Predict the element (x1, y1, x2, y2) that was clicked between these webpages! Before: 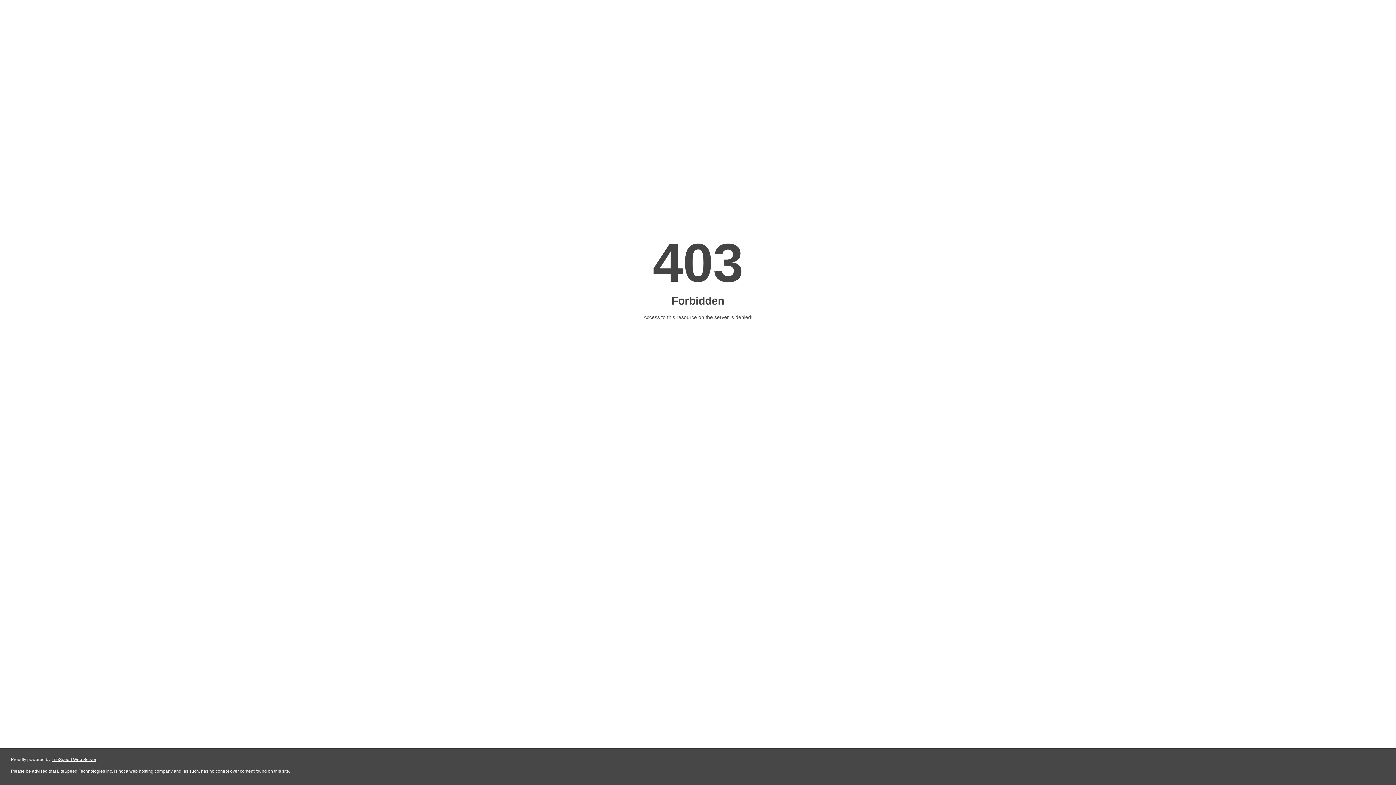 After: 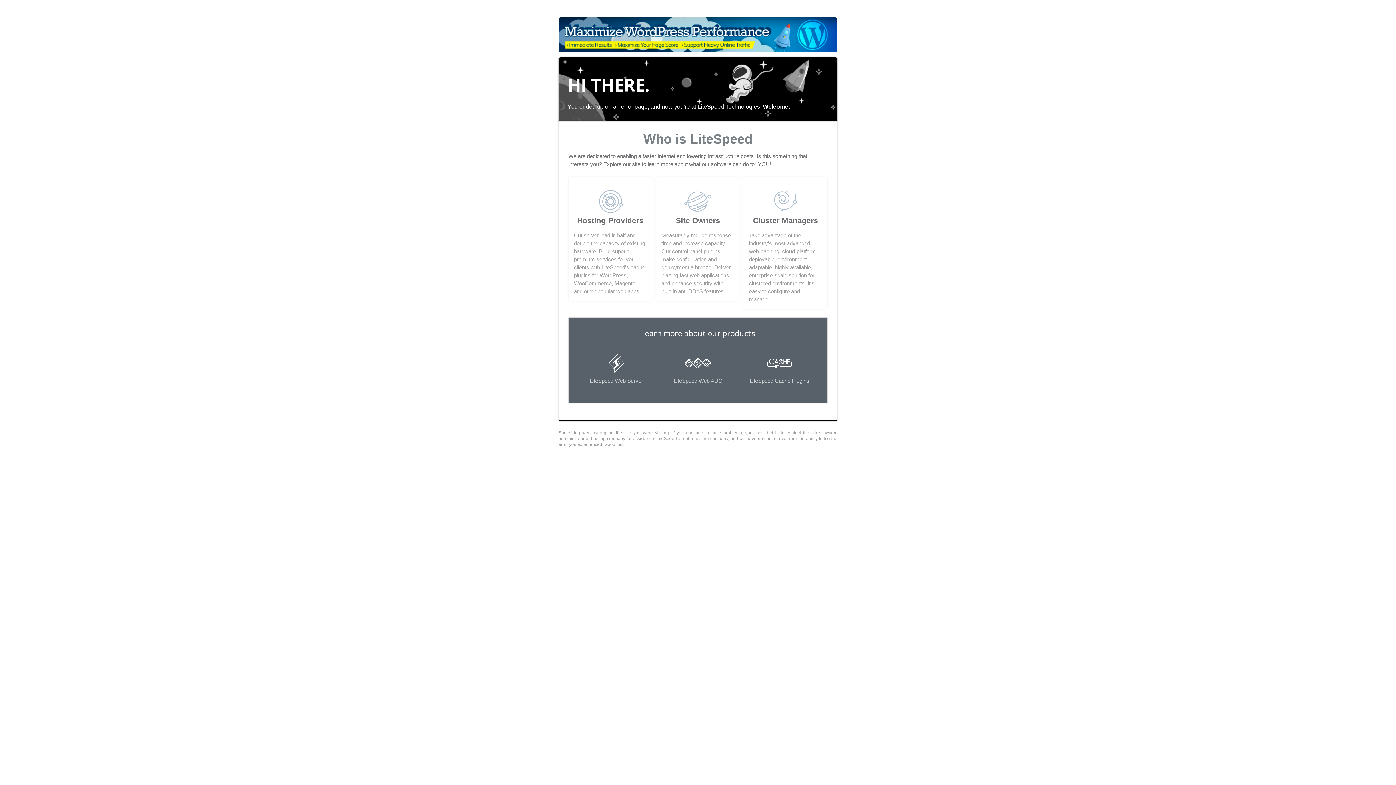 Action: label: LiteSpeed Web Server bbox: (51, 757, 96, 762)